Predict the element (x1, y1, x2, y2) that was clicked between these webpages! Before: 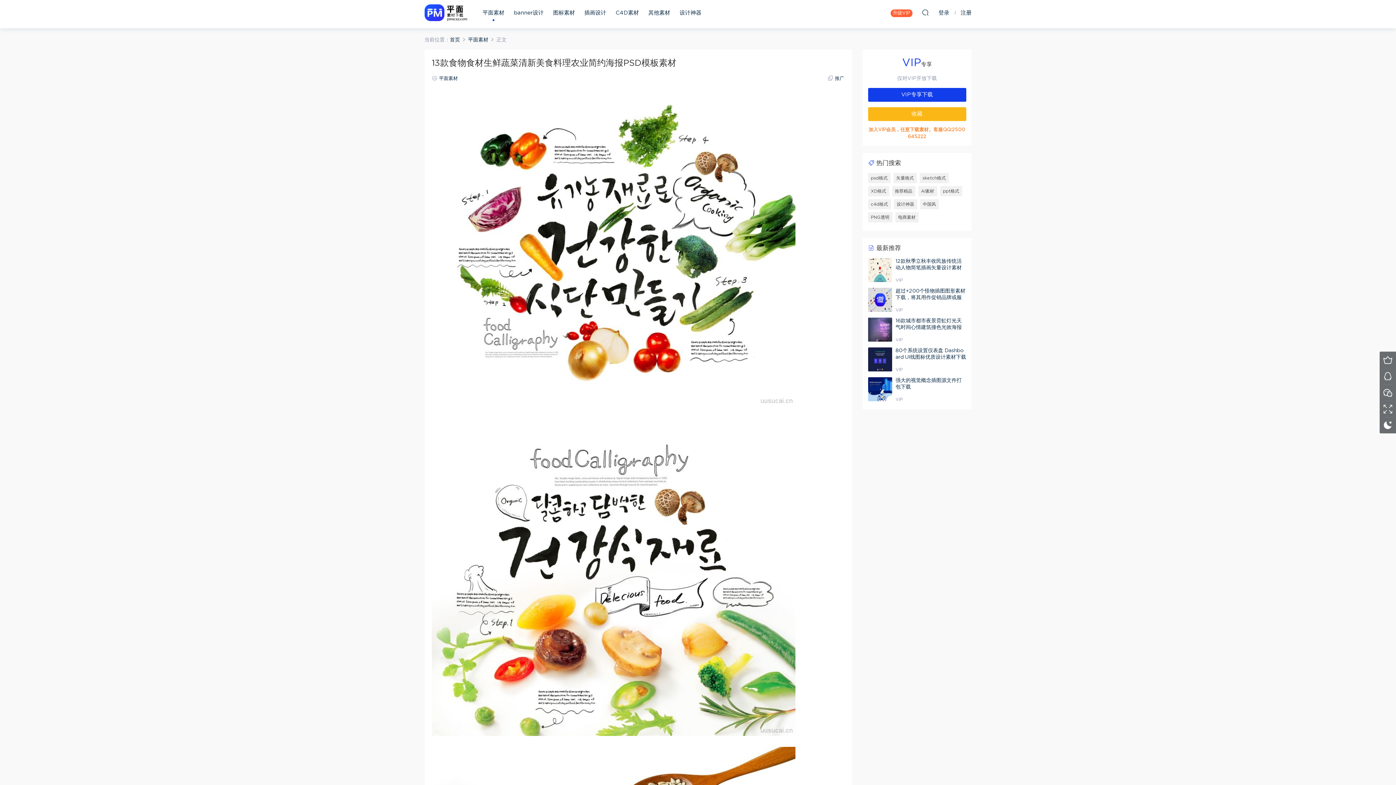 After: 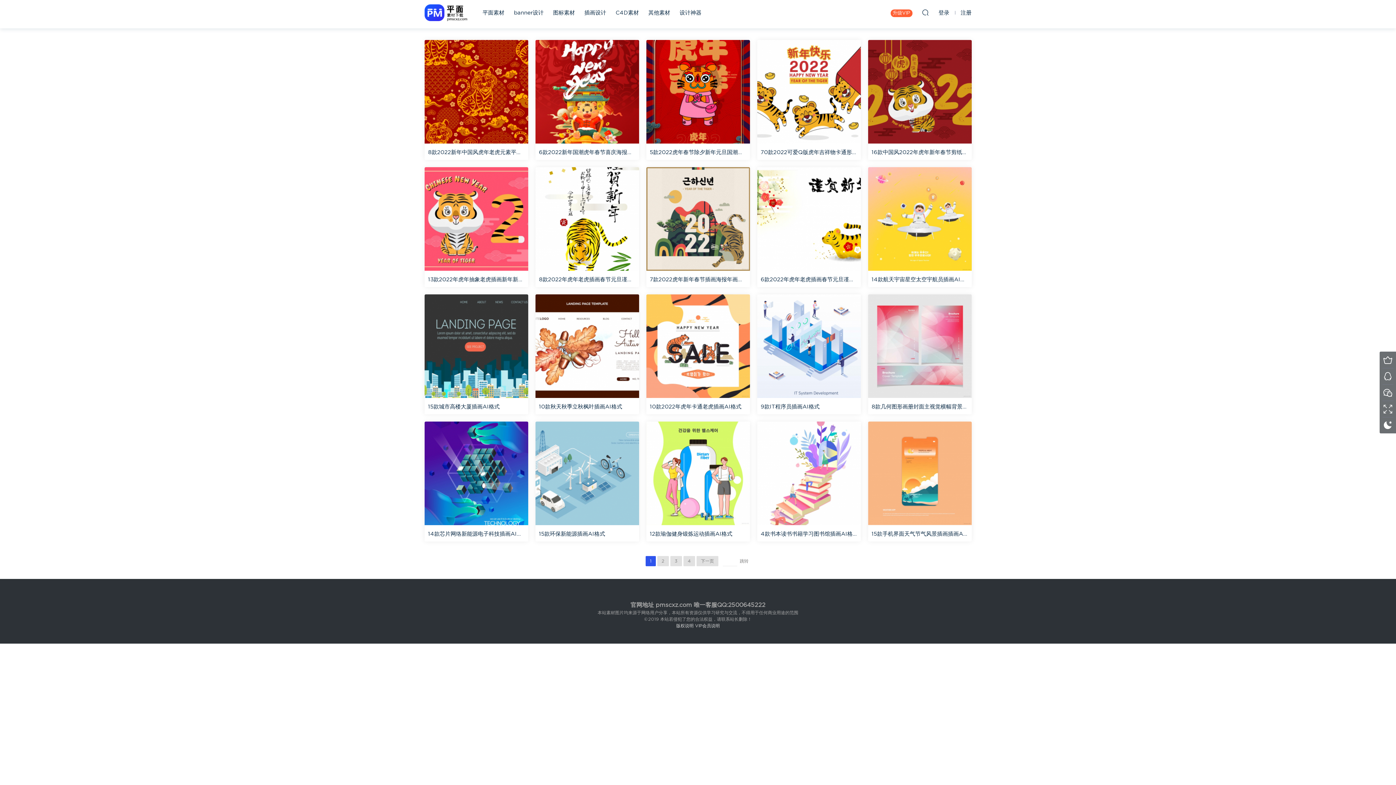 Action: label: AI素材 bbox: (918, 186, 937, 196)